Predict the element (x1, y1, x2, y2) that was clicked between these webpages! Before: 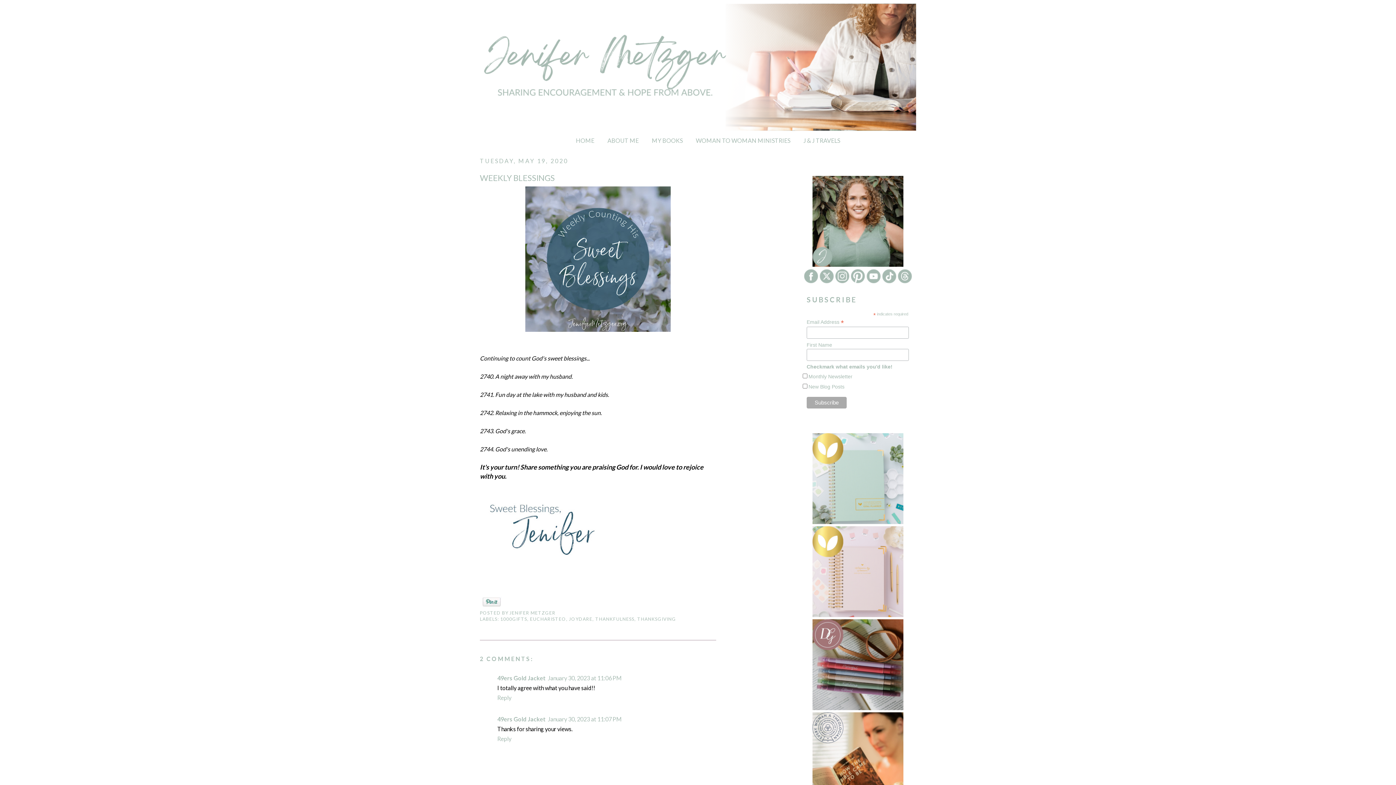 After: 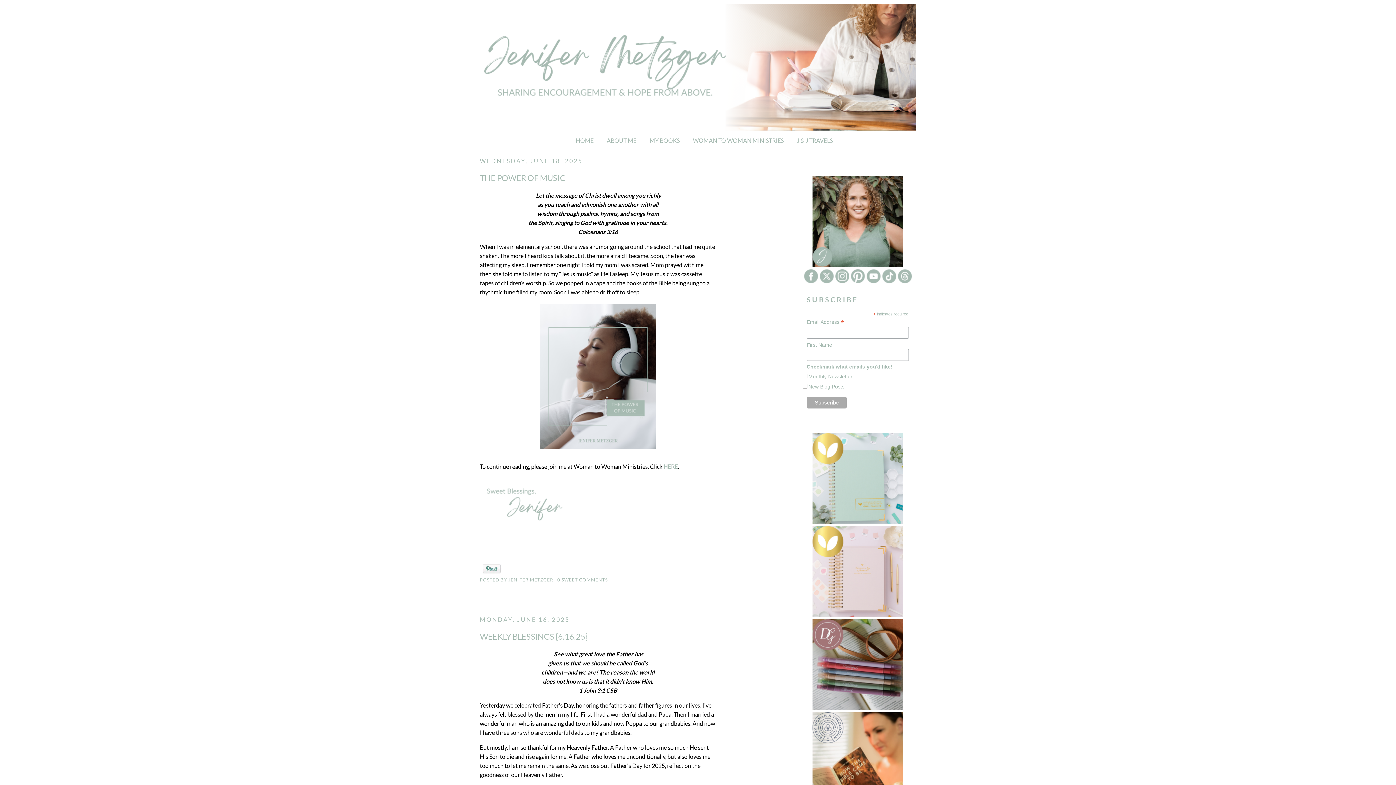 Action: label: HOME bbox: (576, 137, 594, 144)